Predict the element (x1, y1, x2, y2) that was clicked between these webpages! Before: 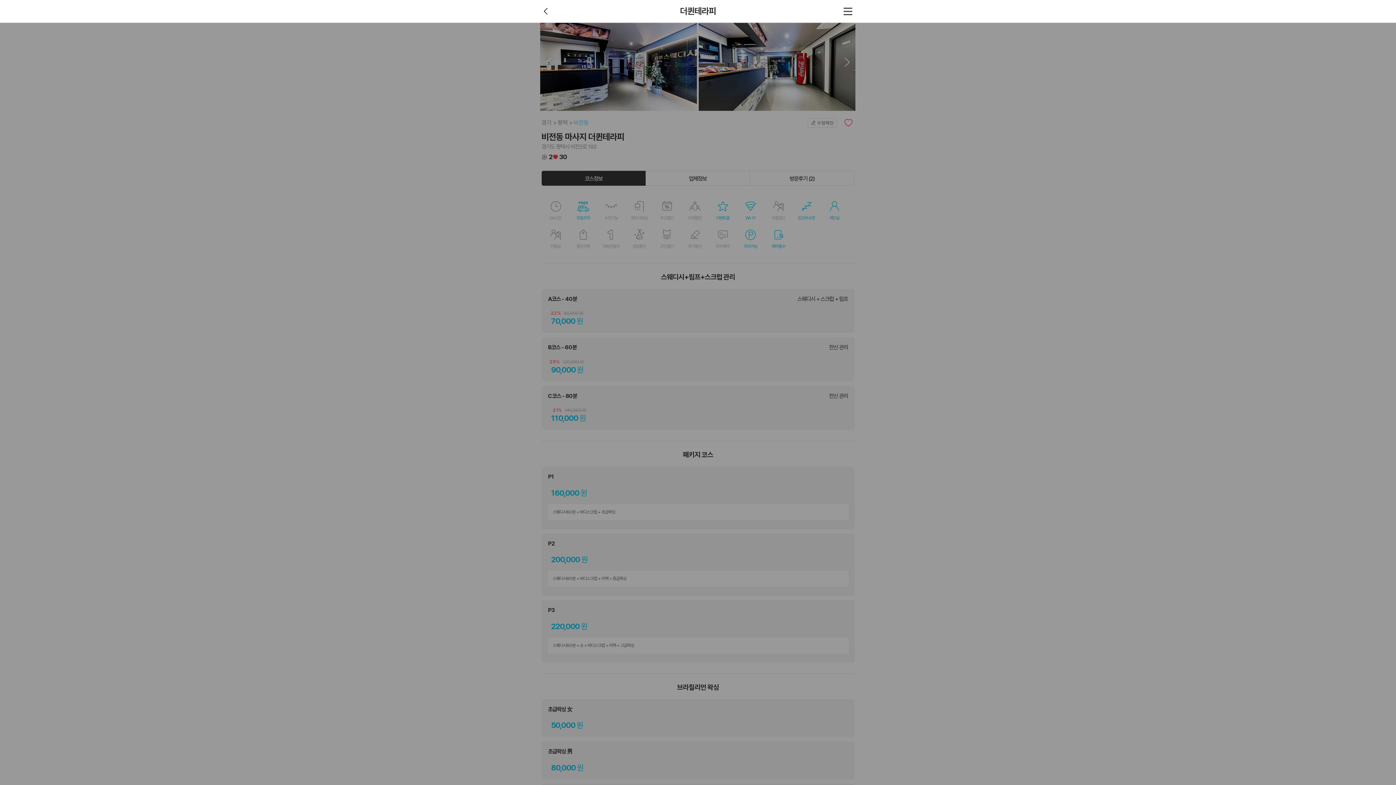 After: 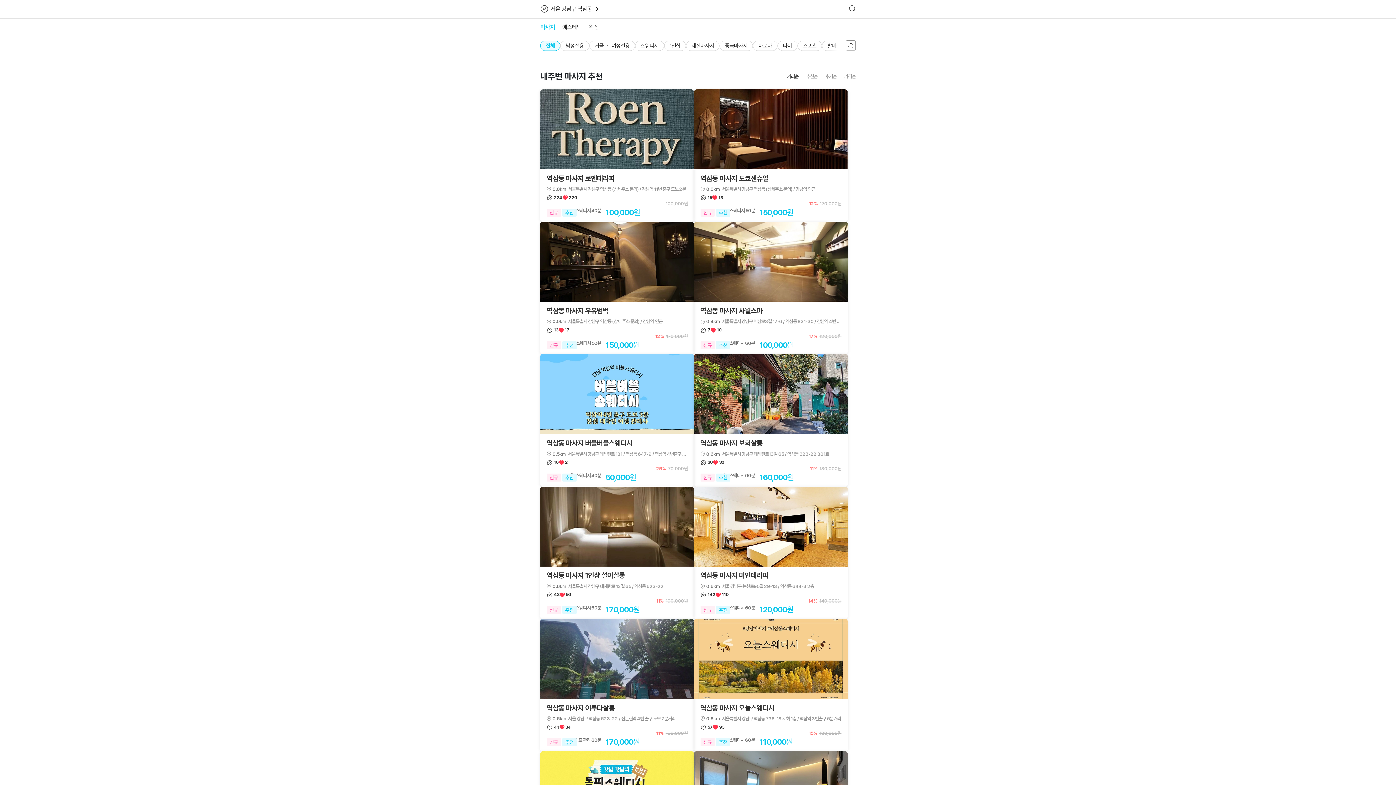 Action: bbox: (537, 7, 551, 14) label: 이전